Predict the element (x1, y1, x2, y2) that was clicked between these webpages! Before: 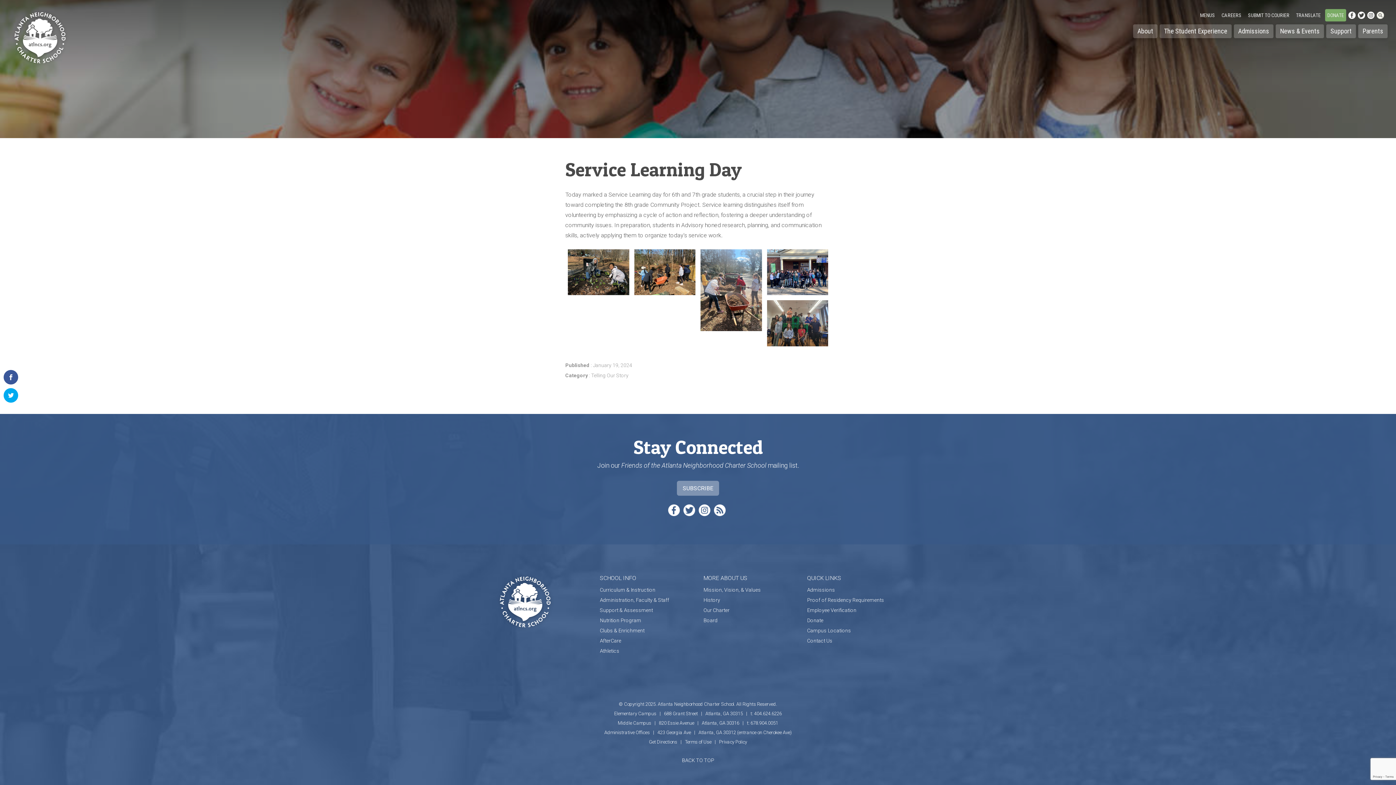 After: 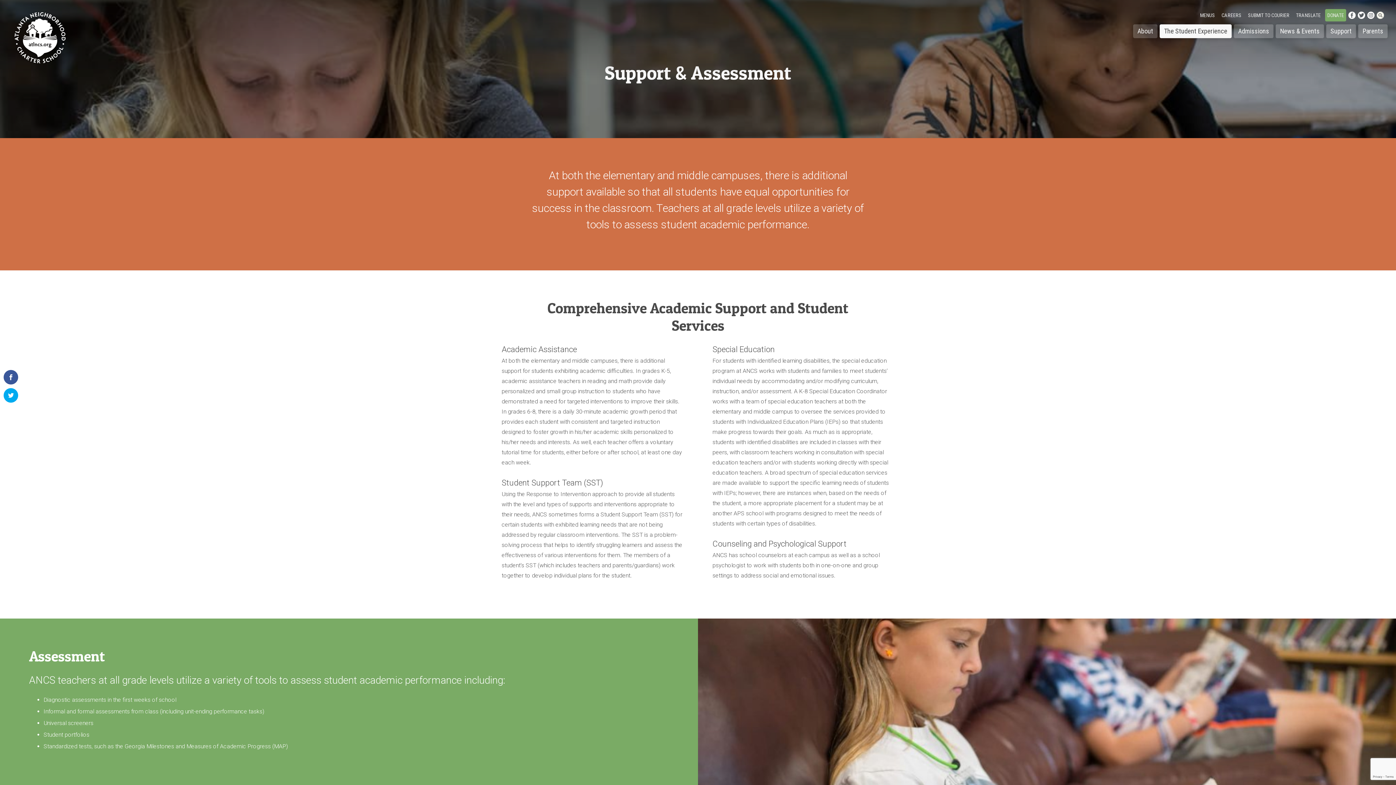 Action: label: Support & Assessment bbox: (600, 607, 653, 613)